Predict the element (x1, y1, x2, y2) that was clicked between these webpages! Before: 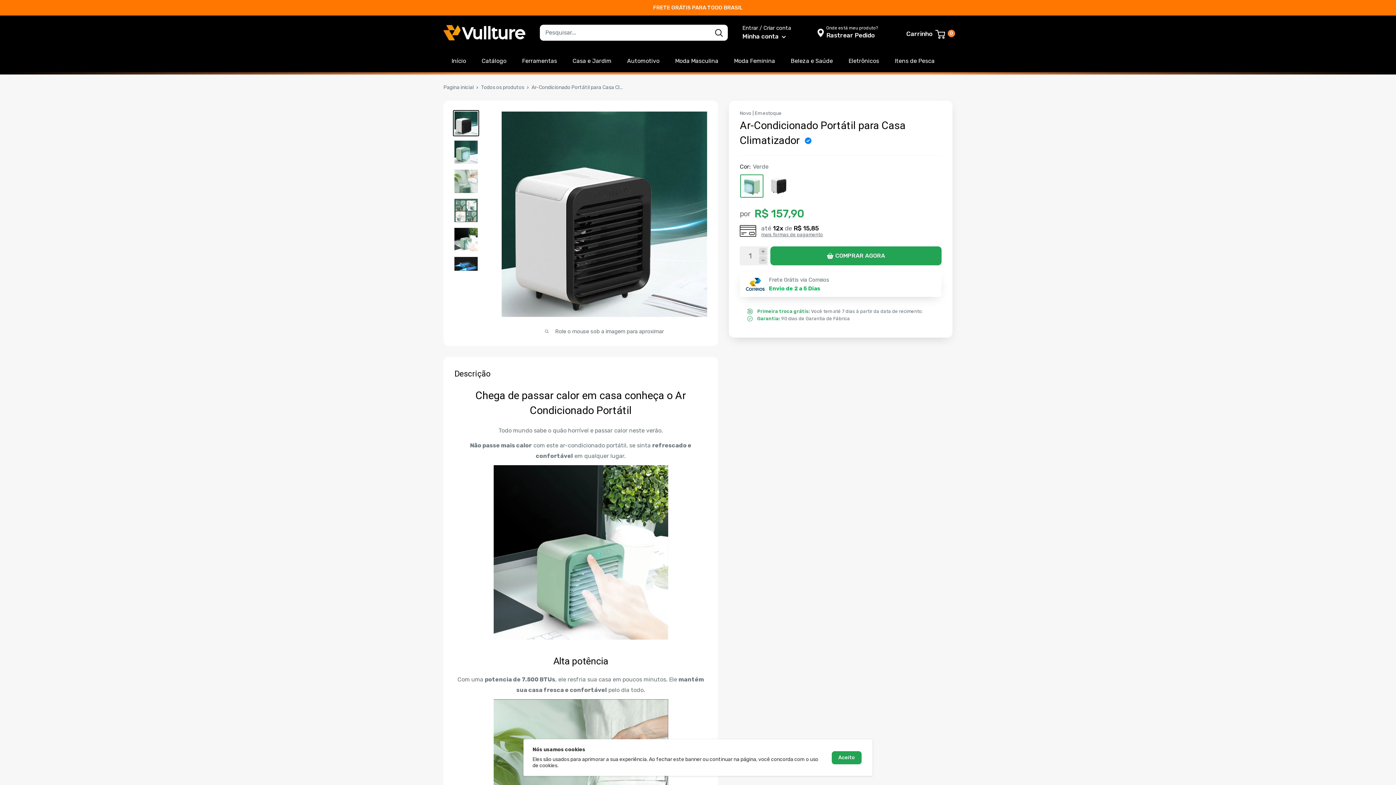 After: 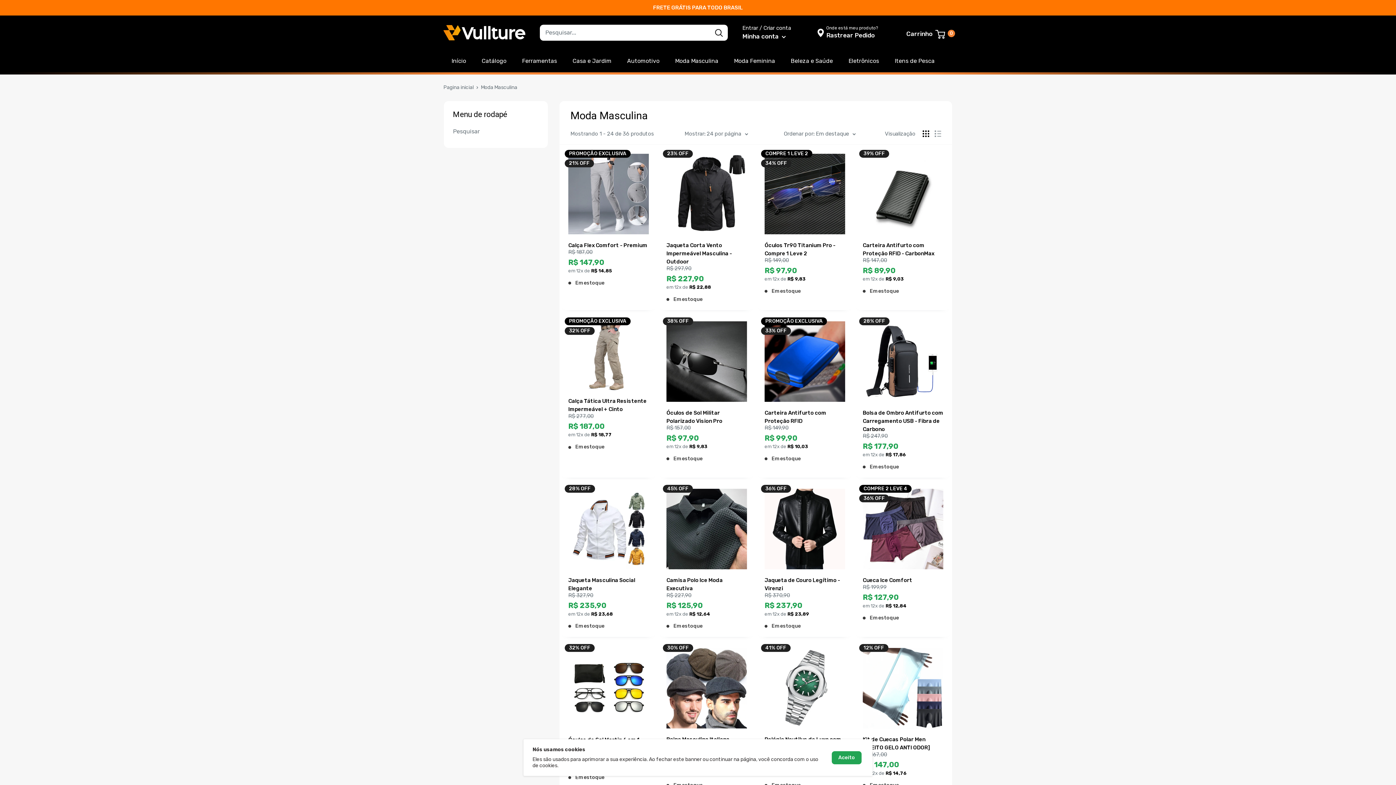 Action: bbox: (675, 55, 718, 66) label: Moda Masculina